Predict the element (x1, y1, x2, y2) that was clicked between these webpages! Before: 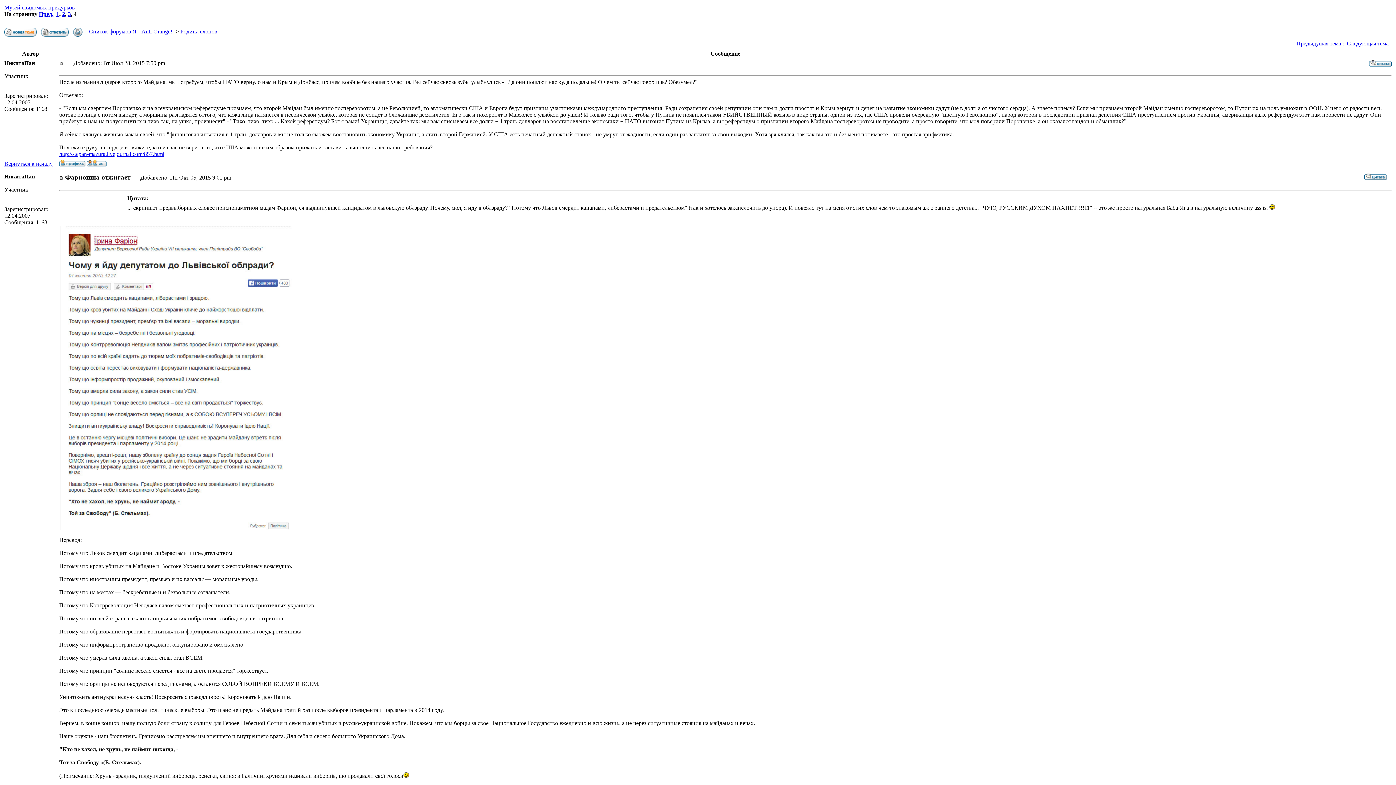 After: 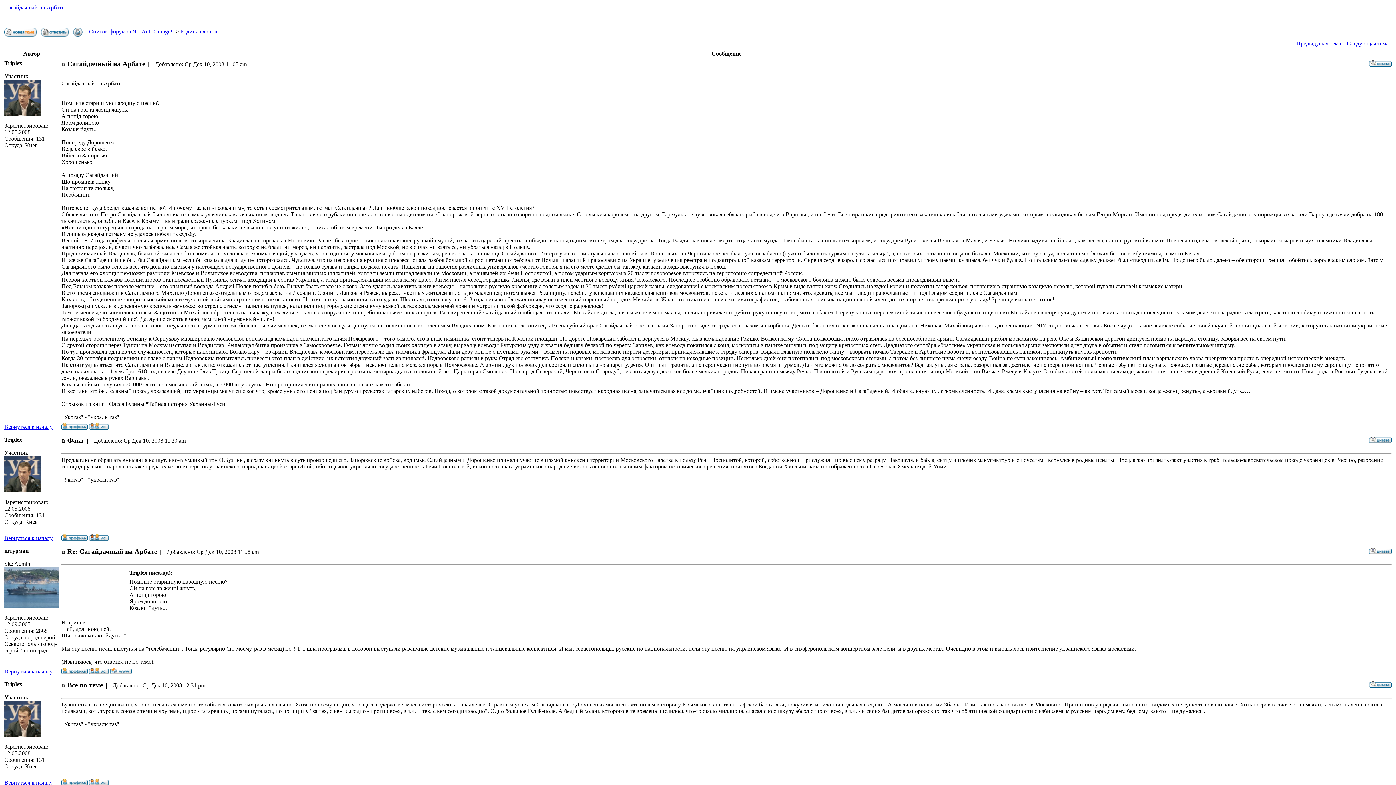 Action: bbox: (1296, 40, 1341, 46) label: Предыдущая тема